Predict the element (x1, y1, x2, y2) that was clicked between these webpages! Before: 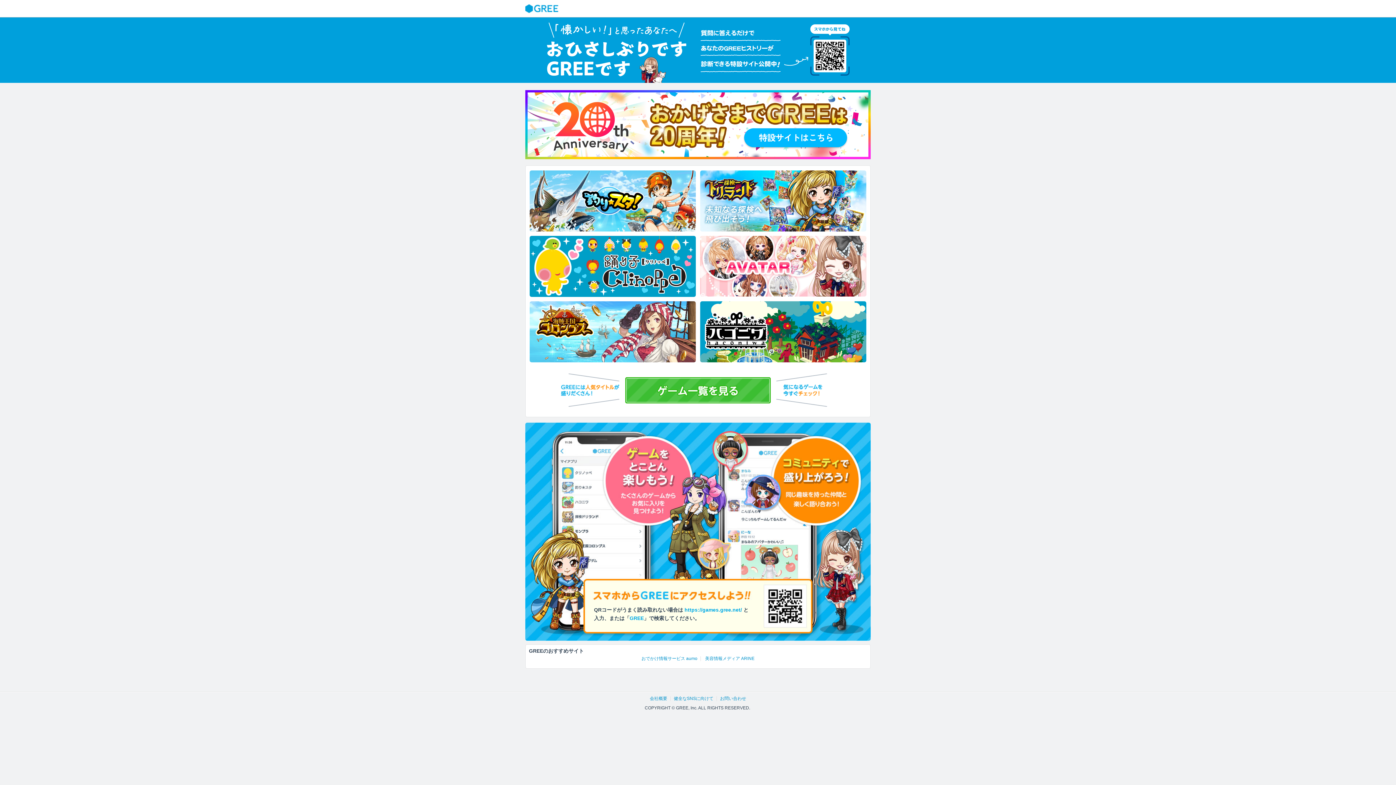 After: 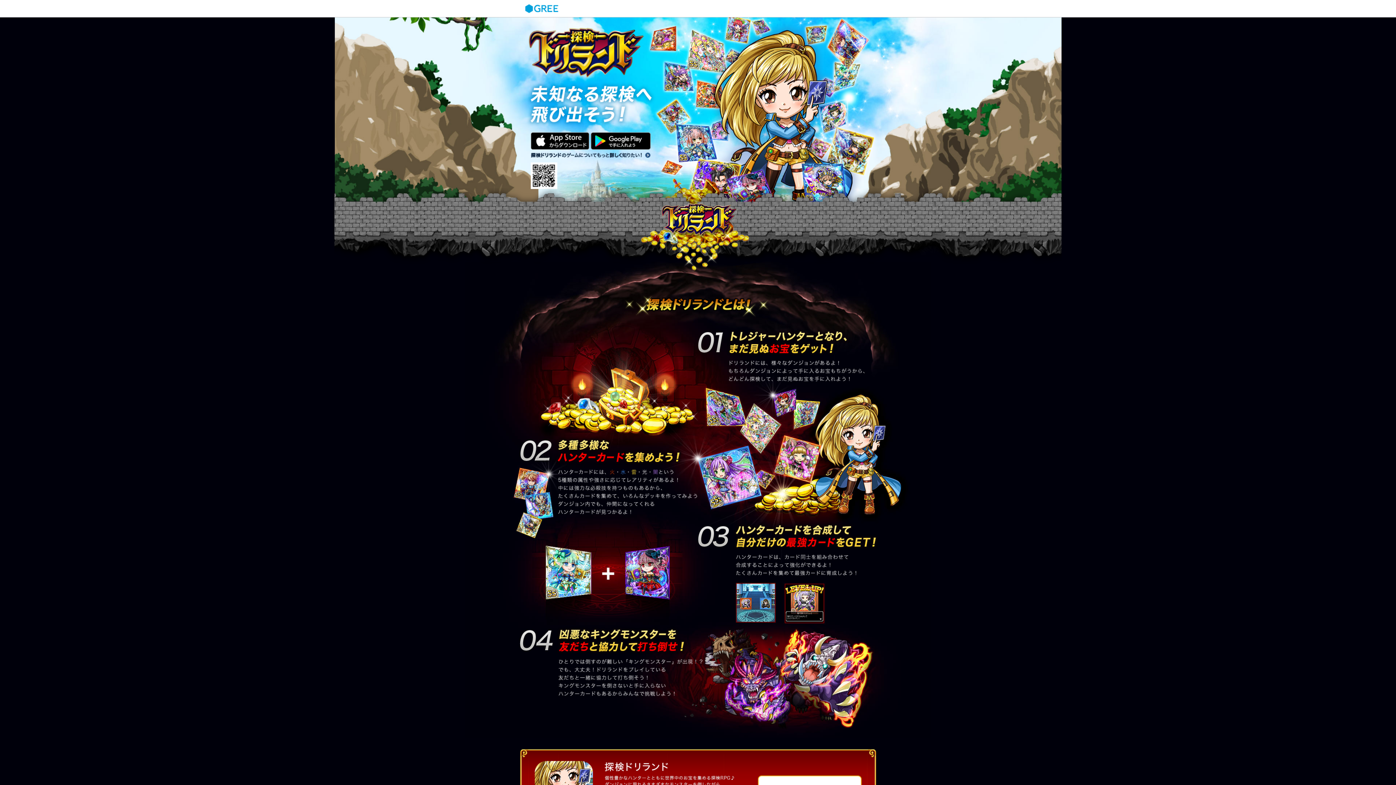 Action: bbox: (700, 170, 866, 231)